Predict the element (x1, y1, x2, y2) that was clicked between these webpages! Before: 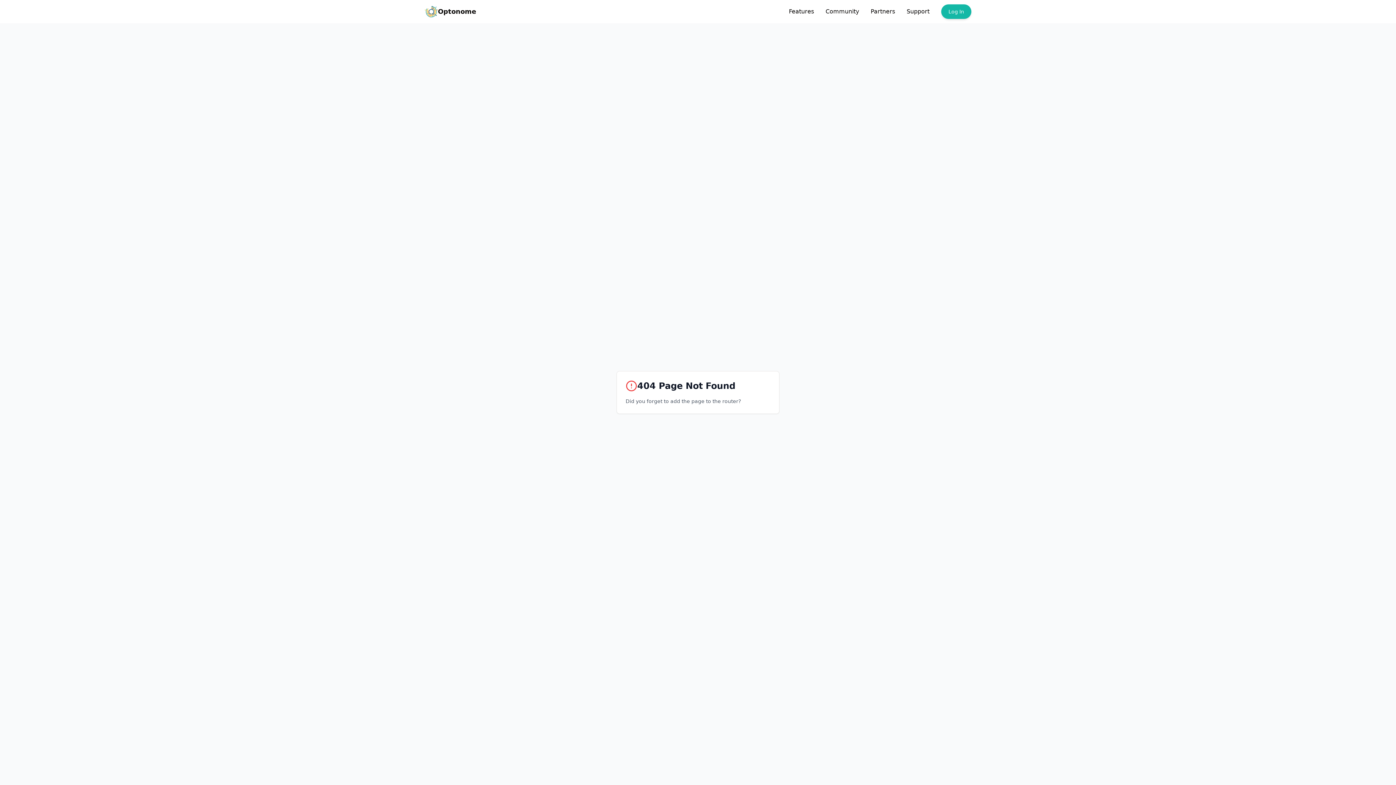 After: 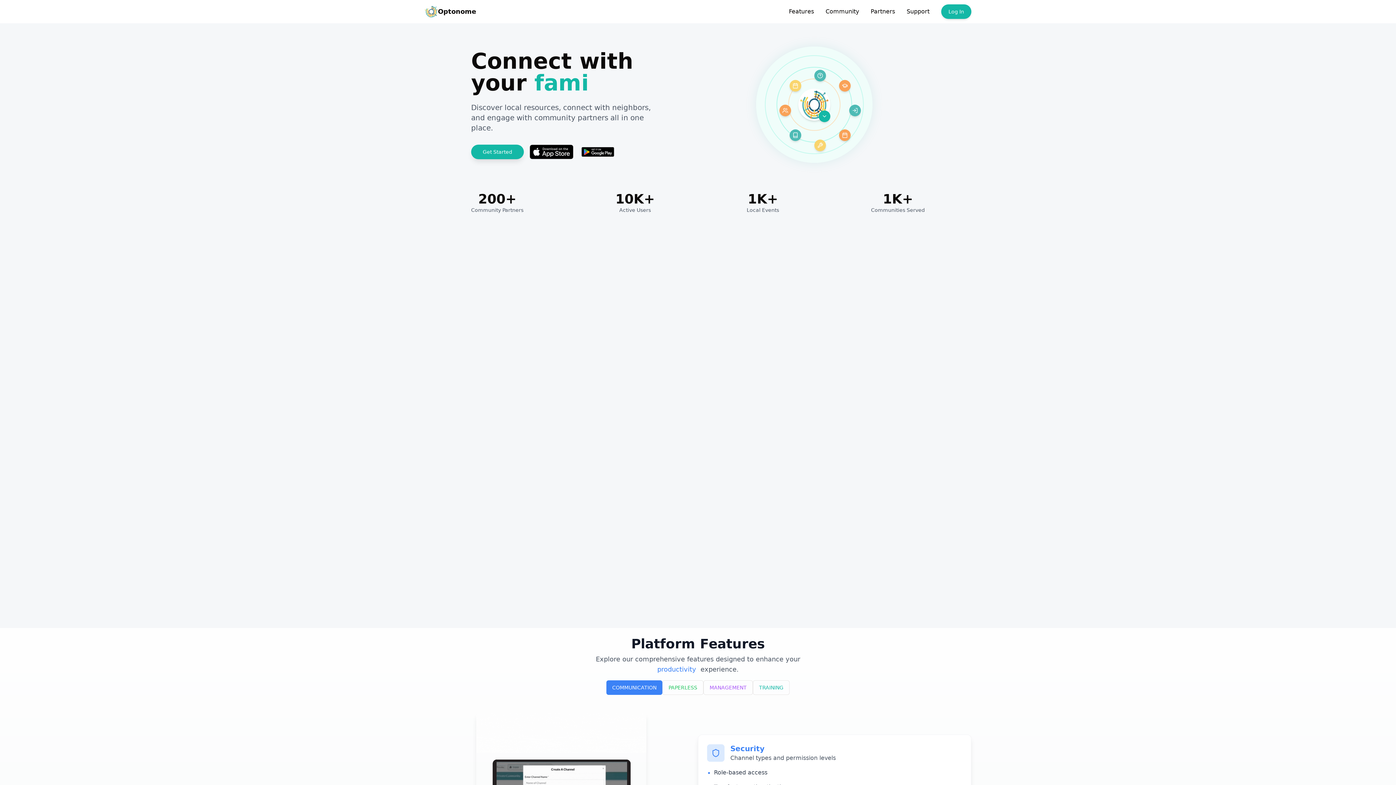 Action: bbox: (825, 7, 859, 16) label: Community